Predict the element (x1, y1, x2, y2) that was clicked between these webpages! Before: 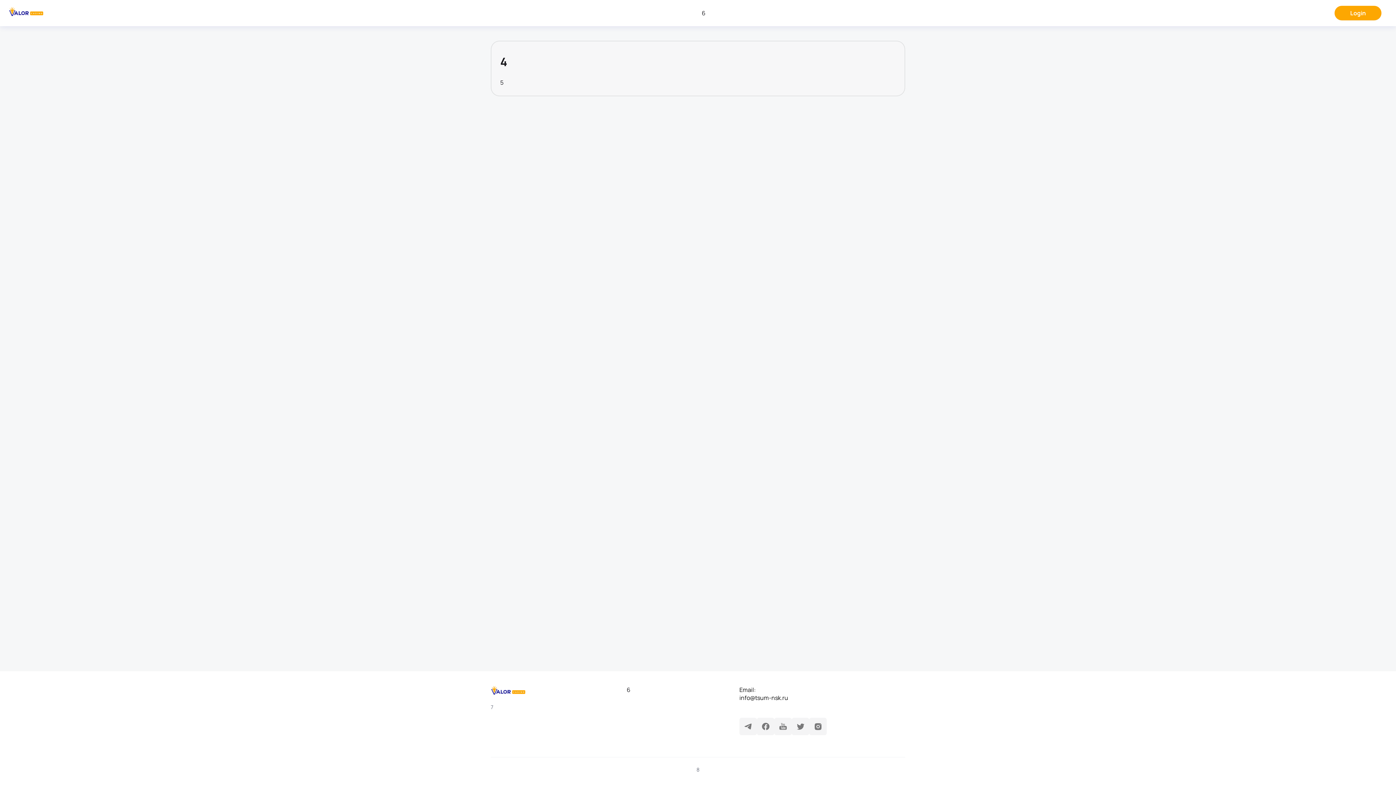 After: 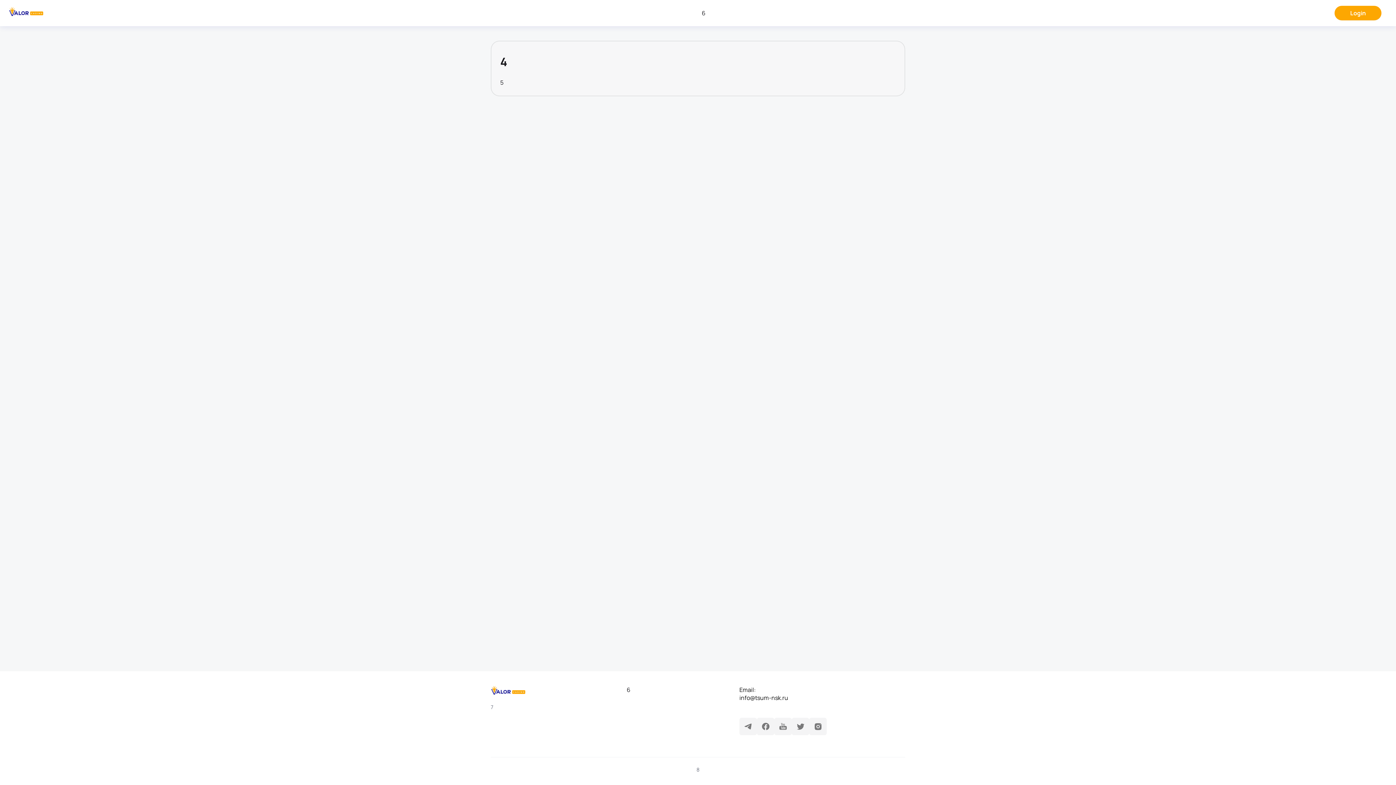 Action: bbox: (490, 686, 615, 698) label: На главную